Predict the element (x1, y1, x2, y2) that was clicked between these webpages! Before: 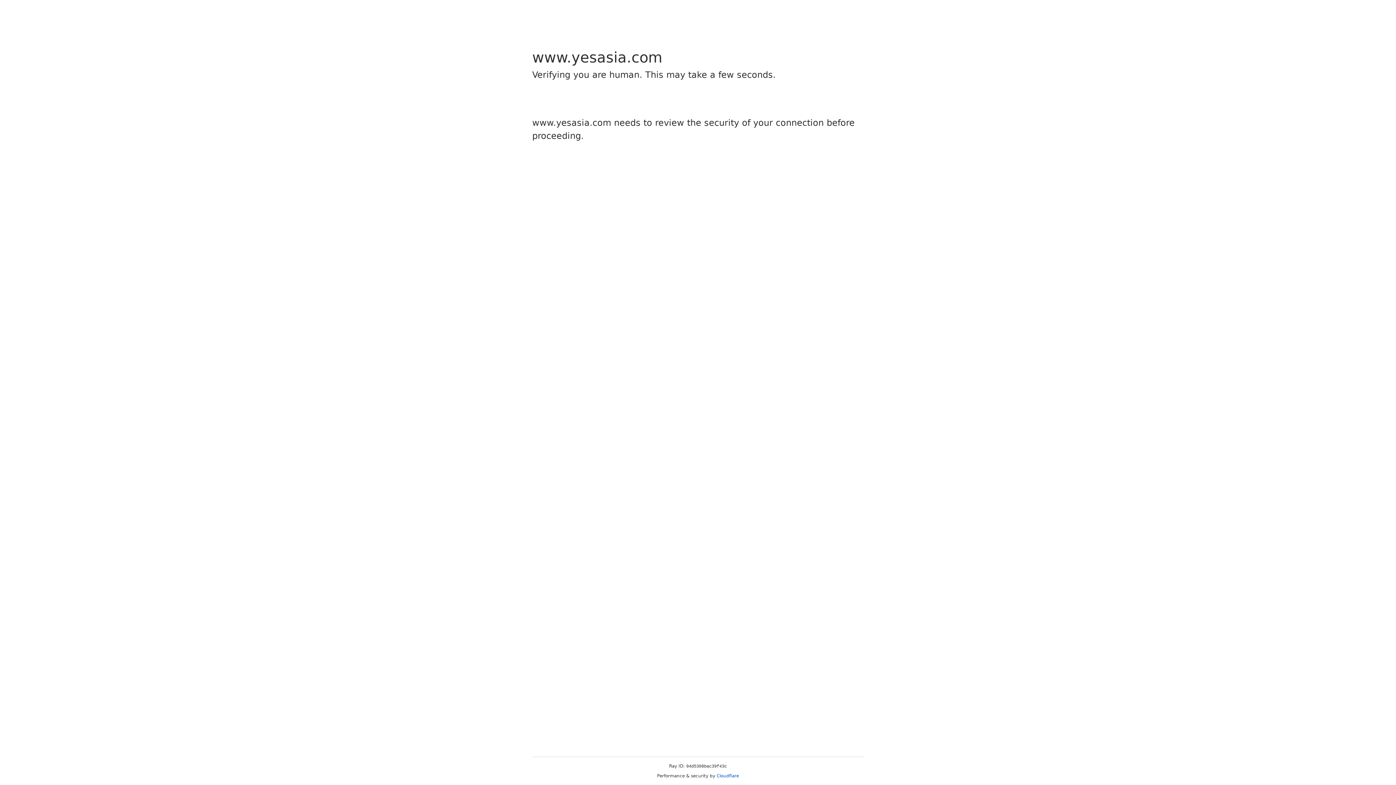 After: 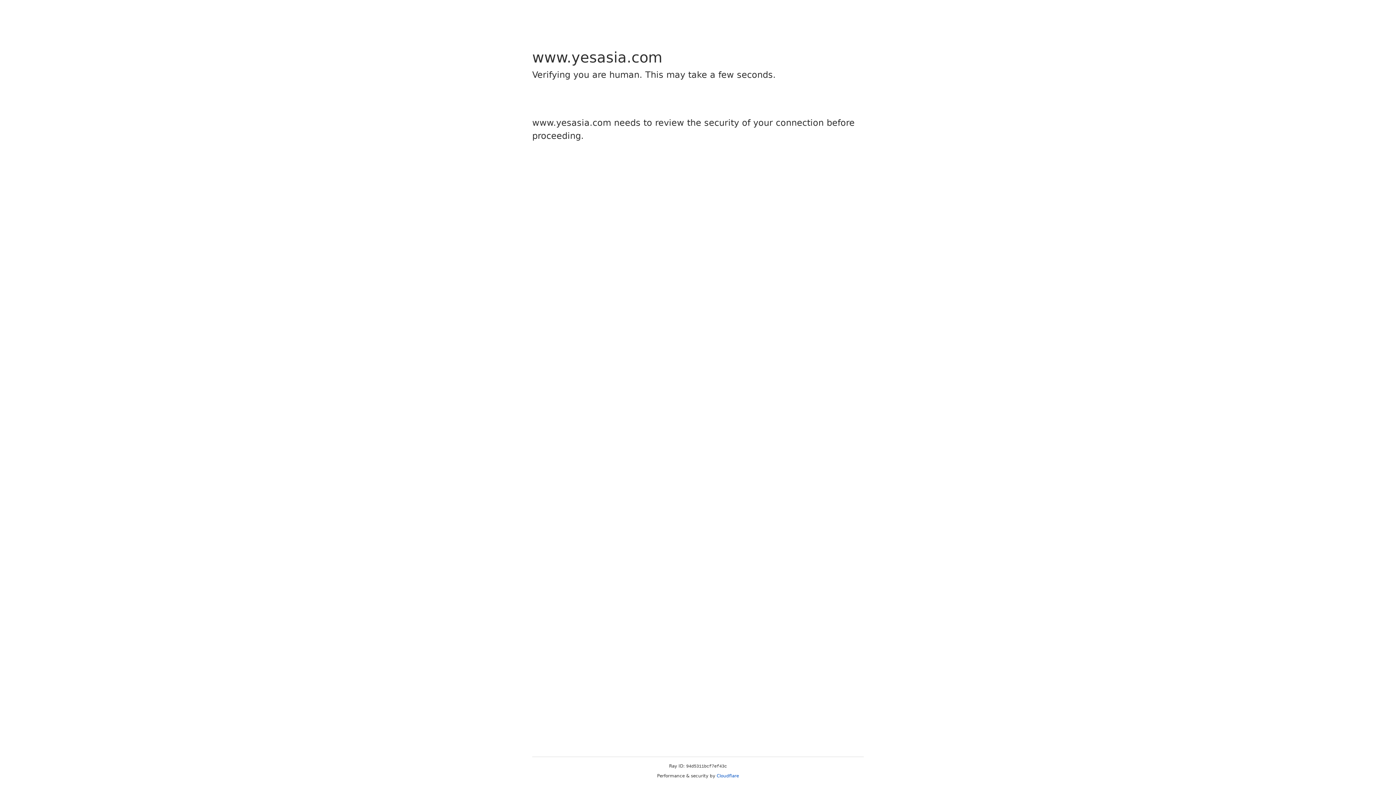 Action: bbox: (716, 773, 739, 778) label: Cloudflare